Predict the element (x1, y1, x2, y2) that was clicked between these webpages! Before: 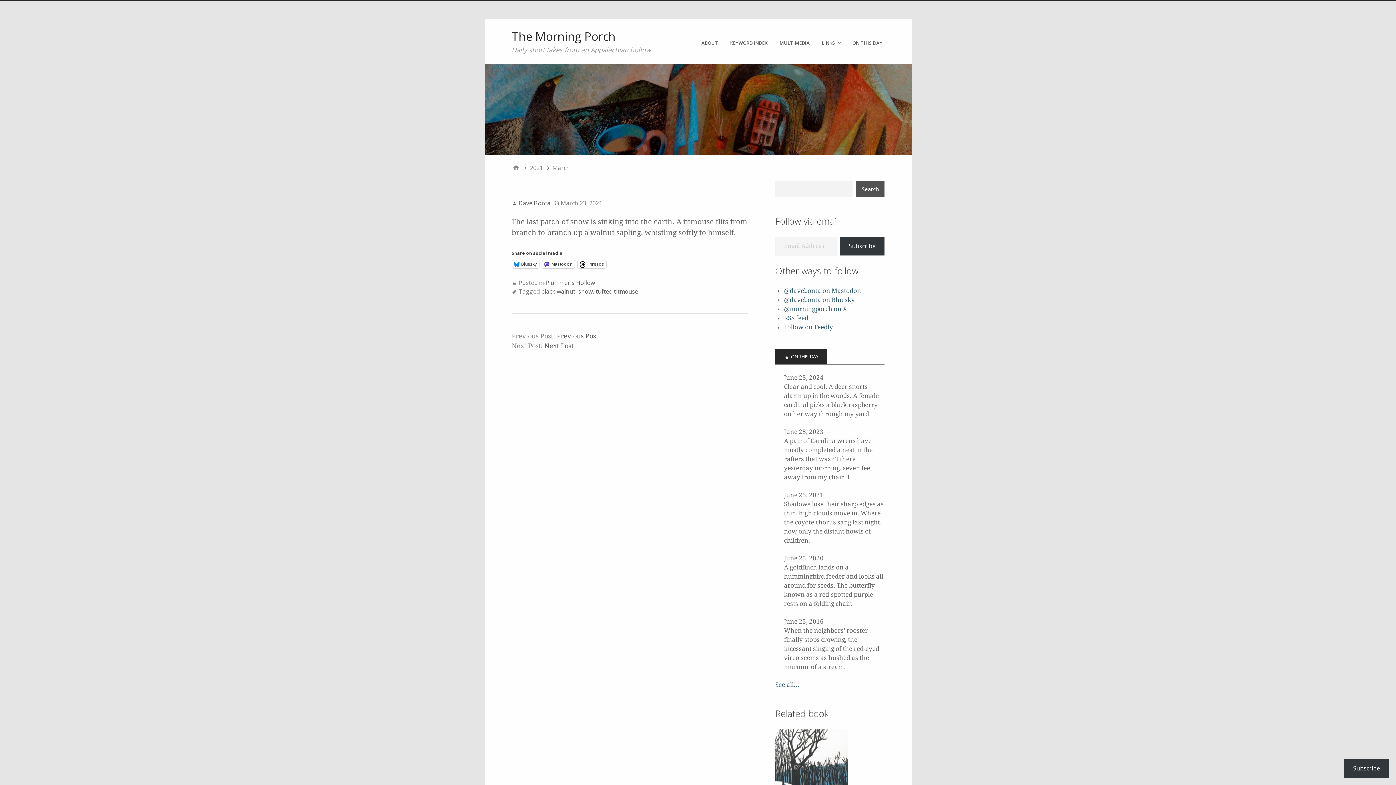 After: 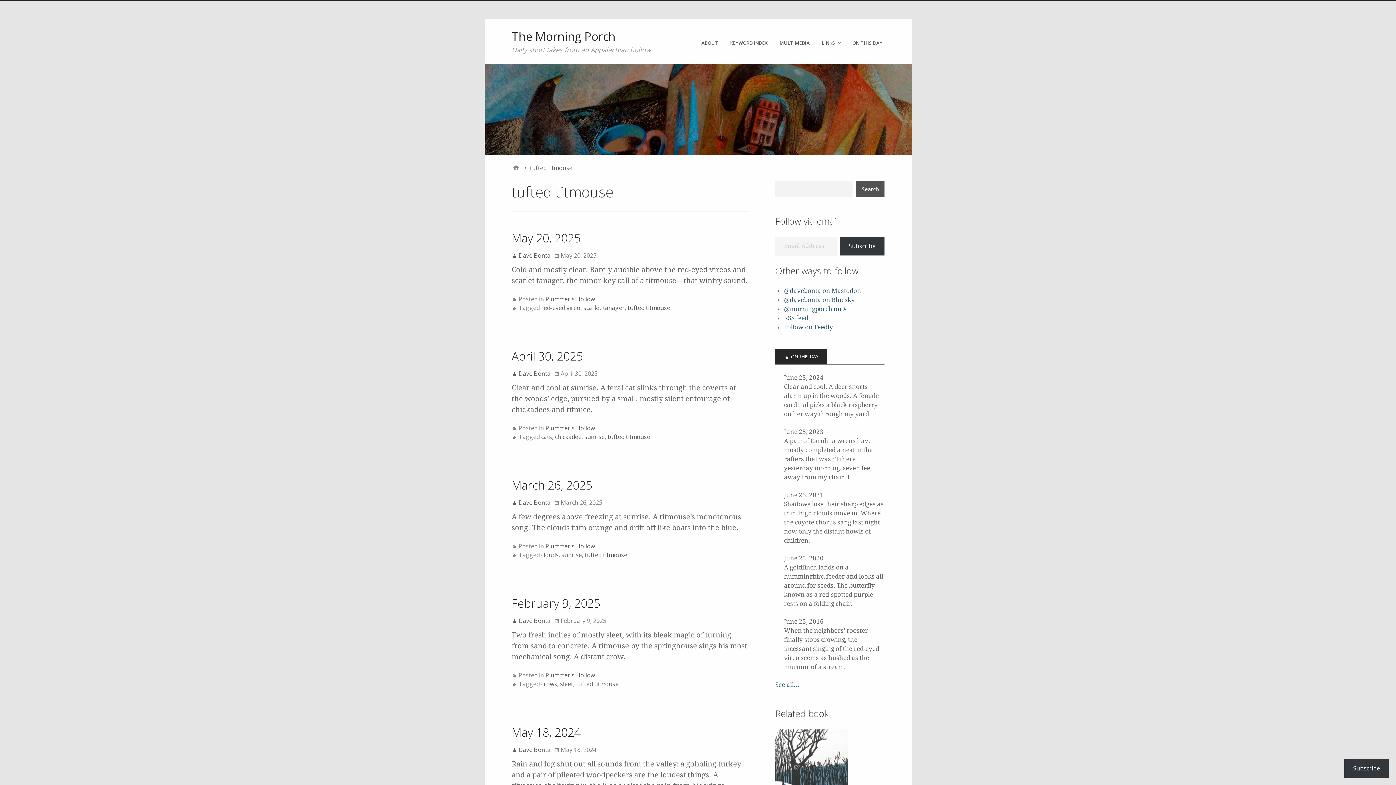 Action: bbox: (595, 287, 638, 295) label: tufted titmouse